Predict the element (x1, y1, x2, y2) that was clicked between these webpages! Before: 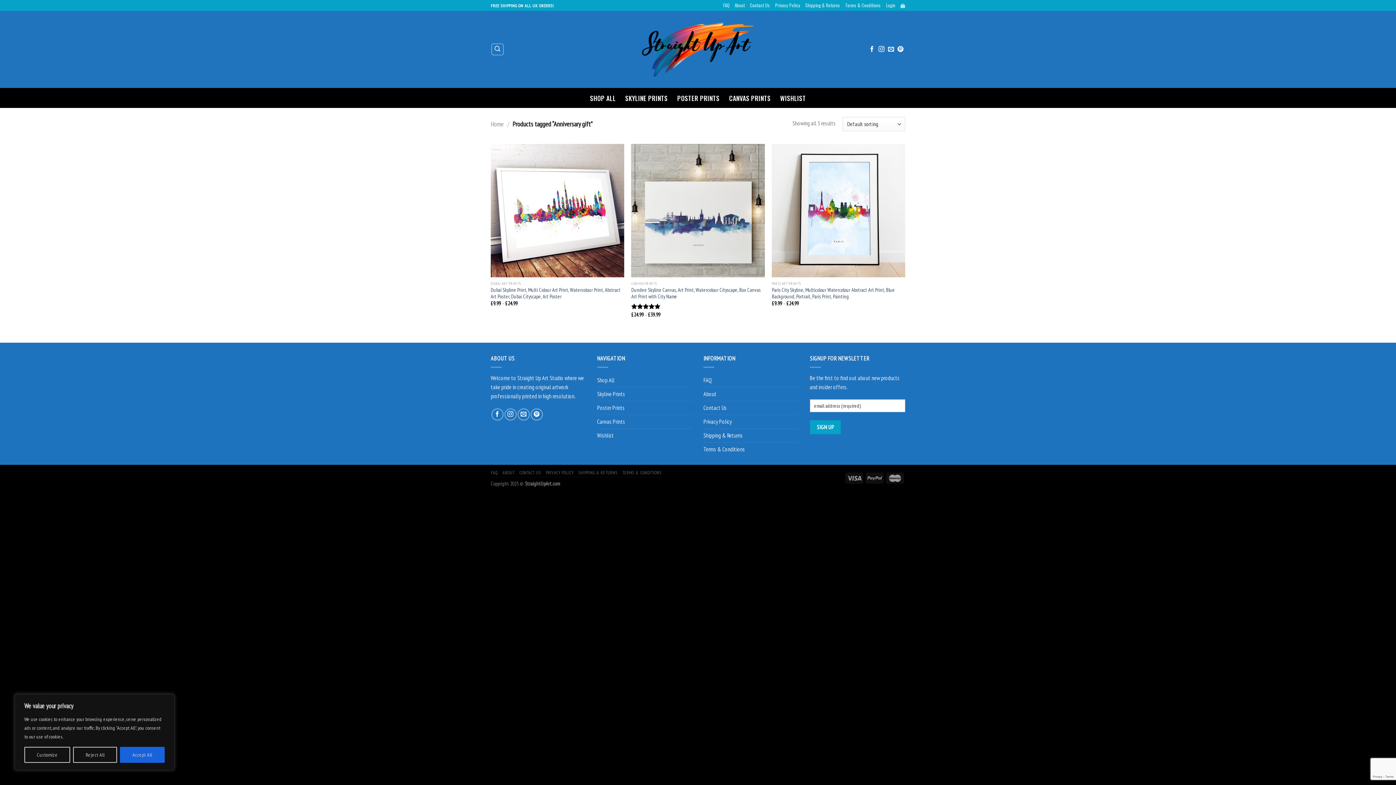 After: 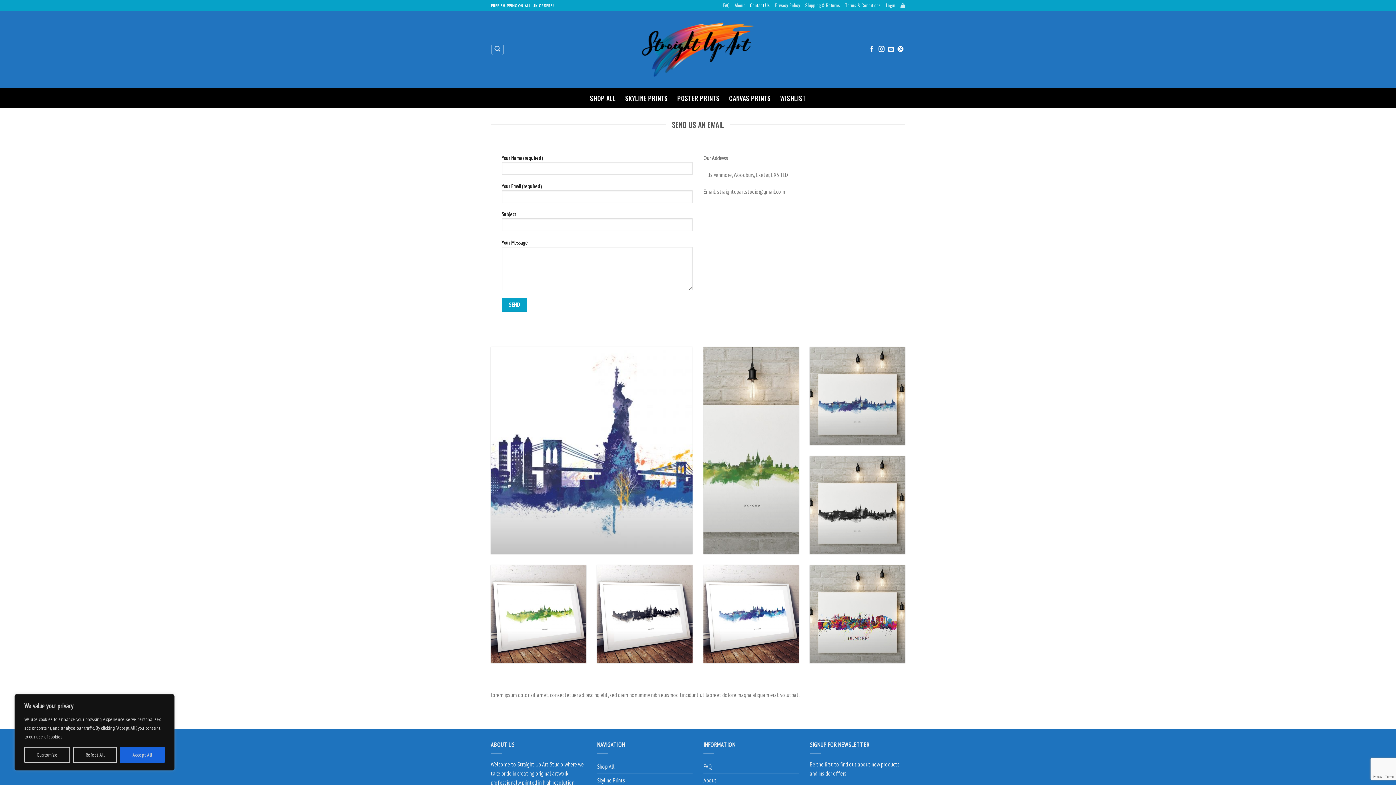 Action: bbox: (519, 470, 541, 475) label: CONTACT US